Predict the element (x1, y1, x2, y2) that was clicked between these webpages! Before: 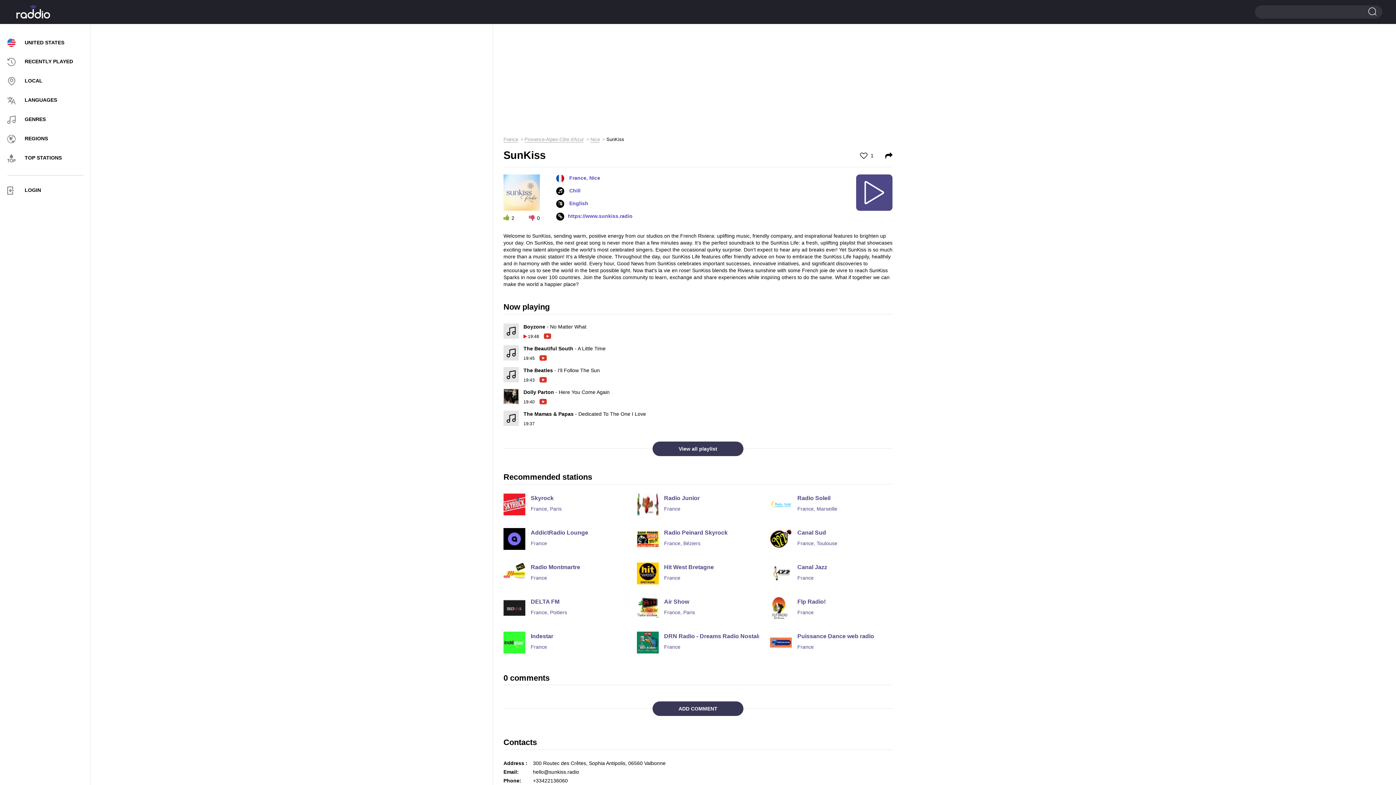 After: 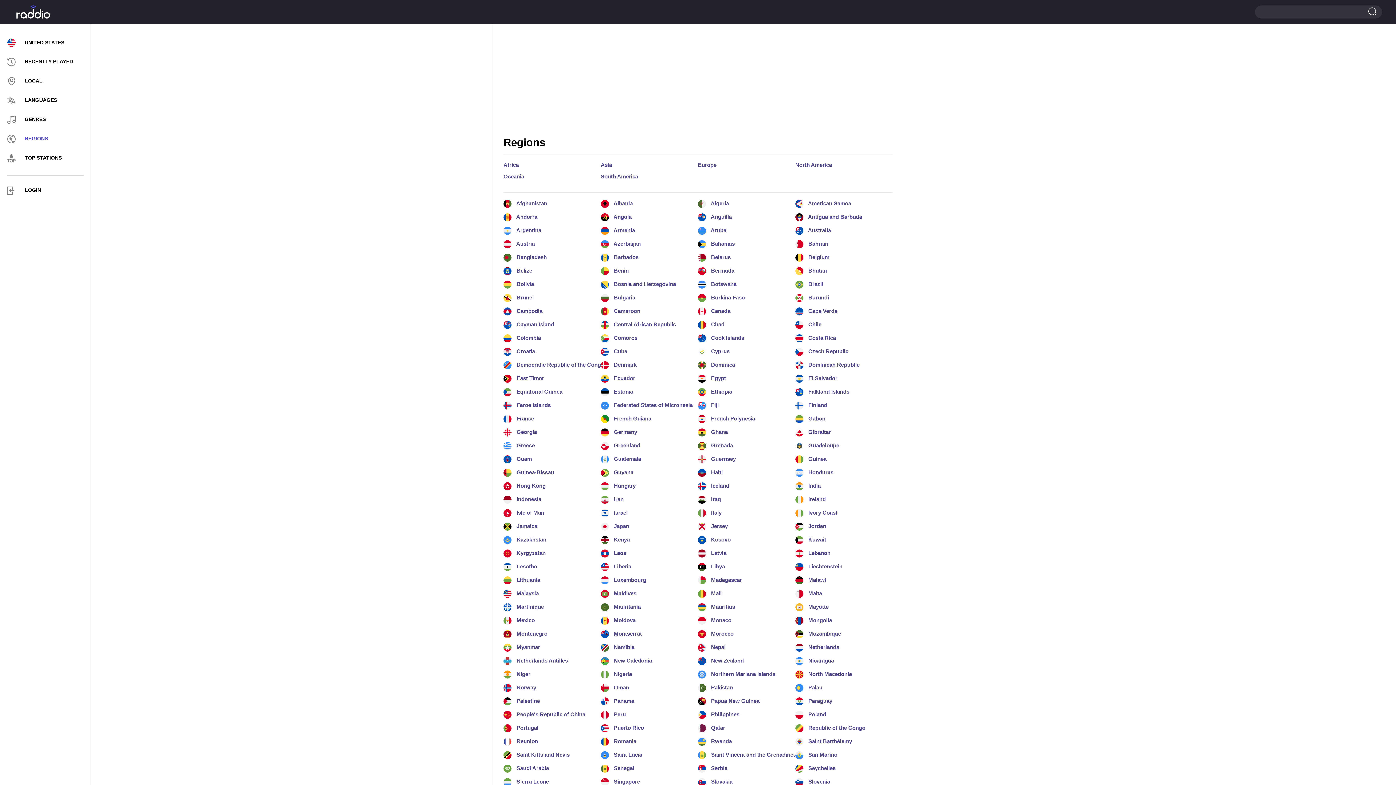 Action: bbox: (7, 135, 48, 141) label: REGIONS